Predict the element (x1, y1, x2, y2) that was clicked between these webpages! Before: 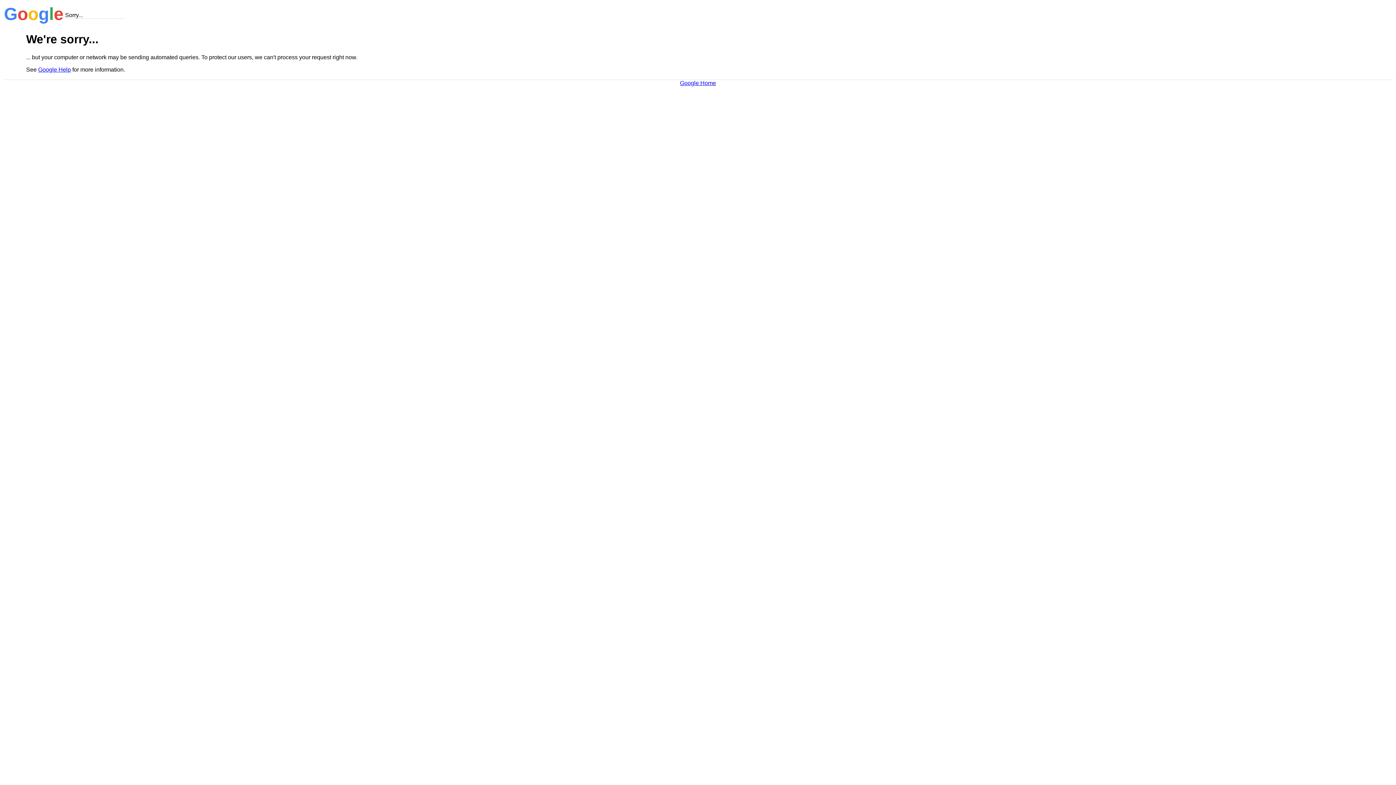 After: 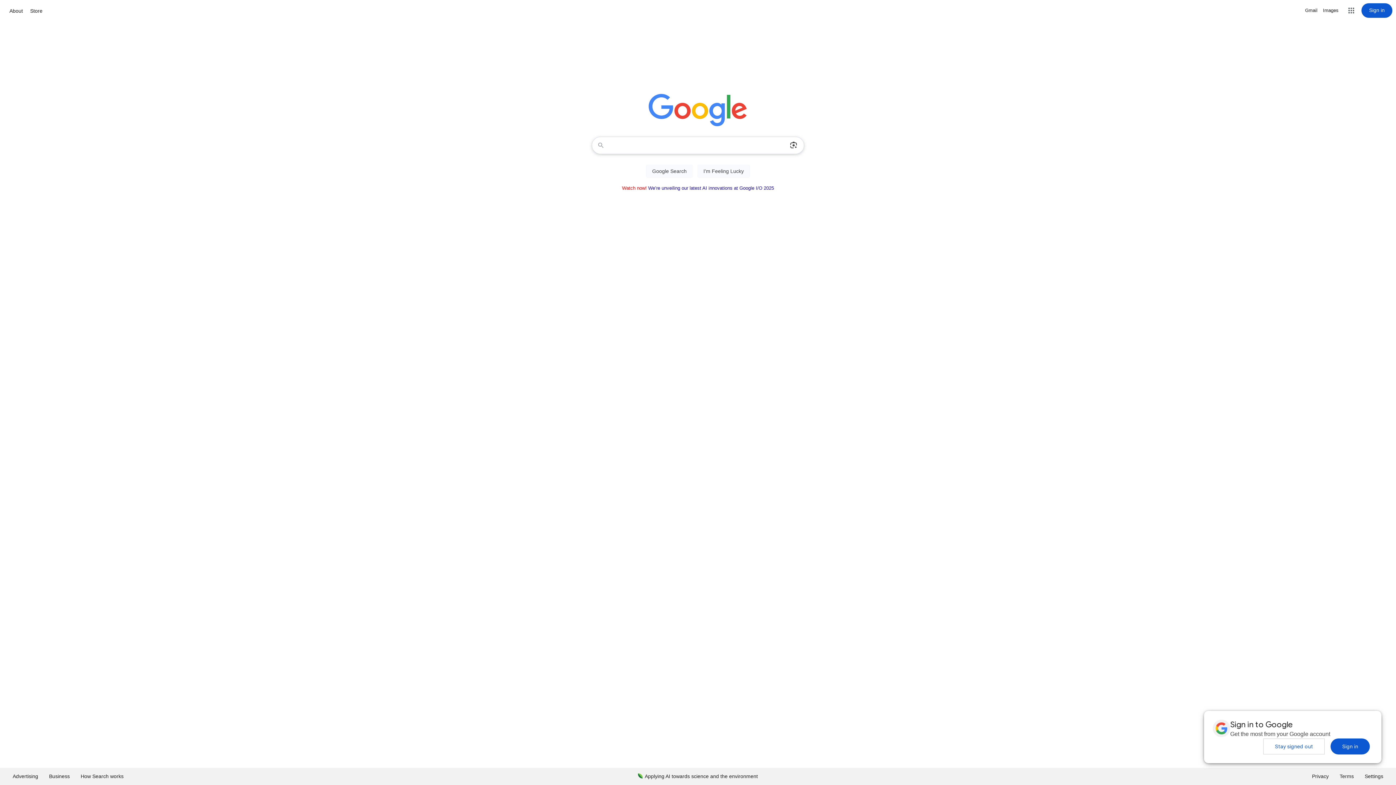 Action: label: Google Home bbox: (680, 79, 716, 86)